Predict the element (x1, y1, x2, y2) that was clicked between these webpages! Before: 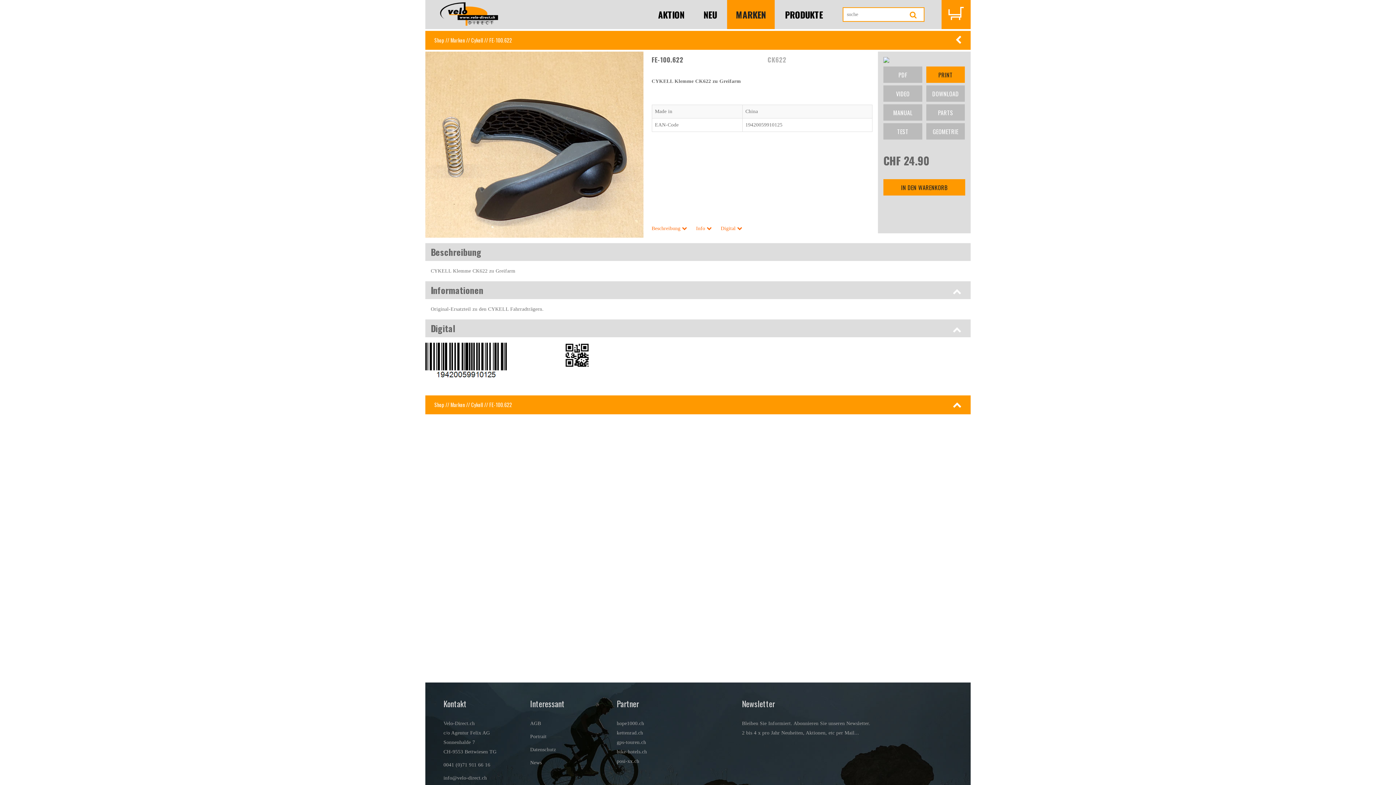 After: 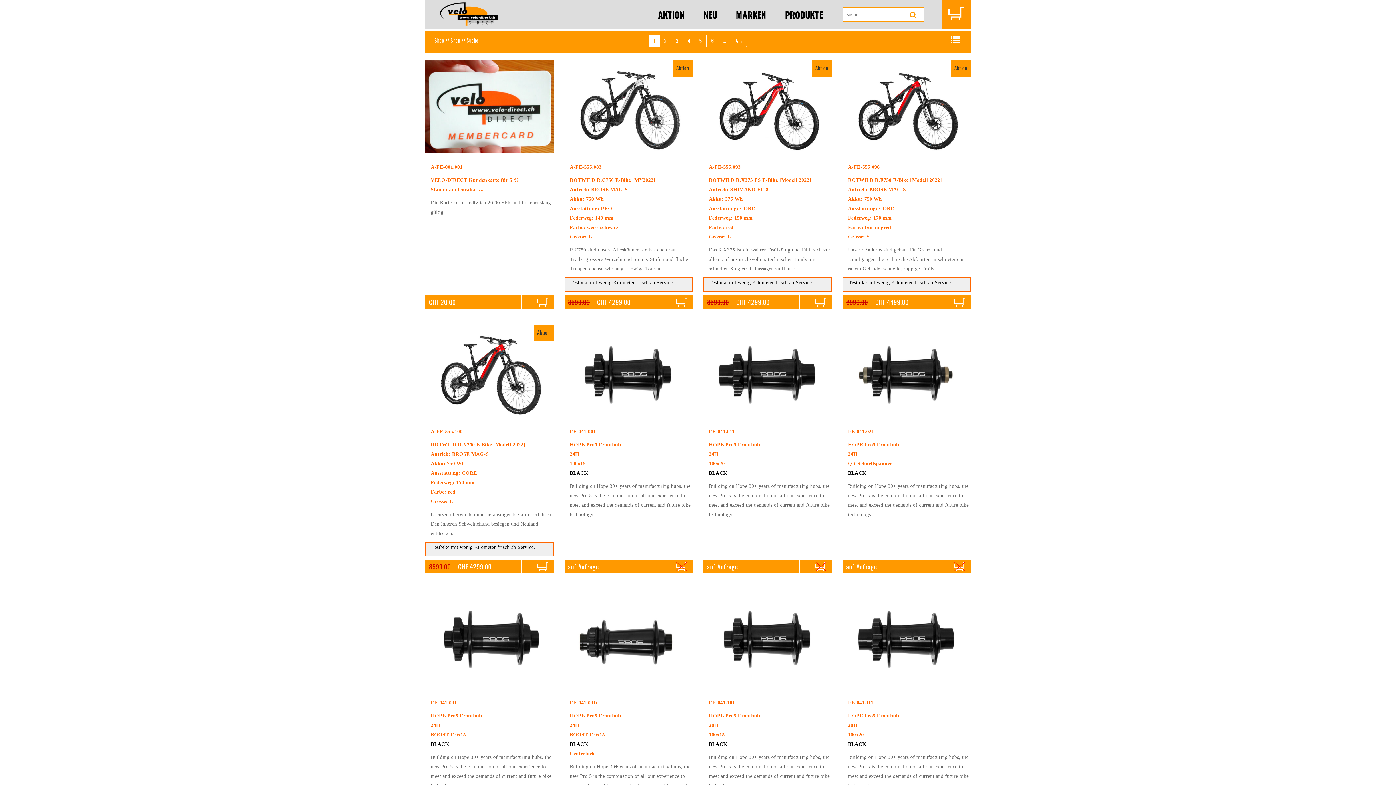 Action: bbox: (907, 10, 919, 18)